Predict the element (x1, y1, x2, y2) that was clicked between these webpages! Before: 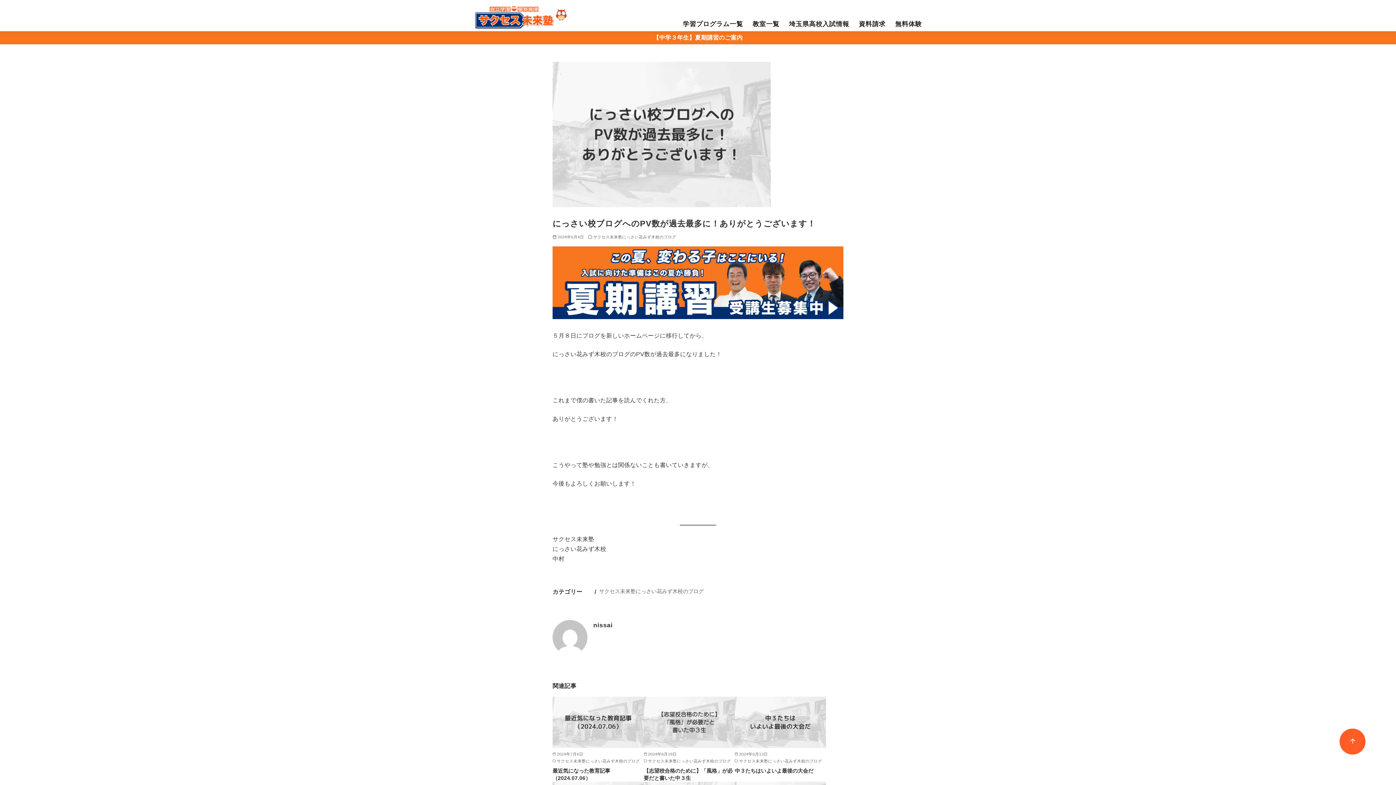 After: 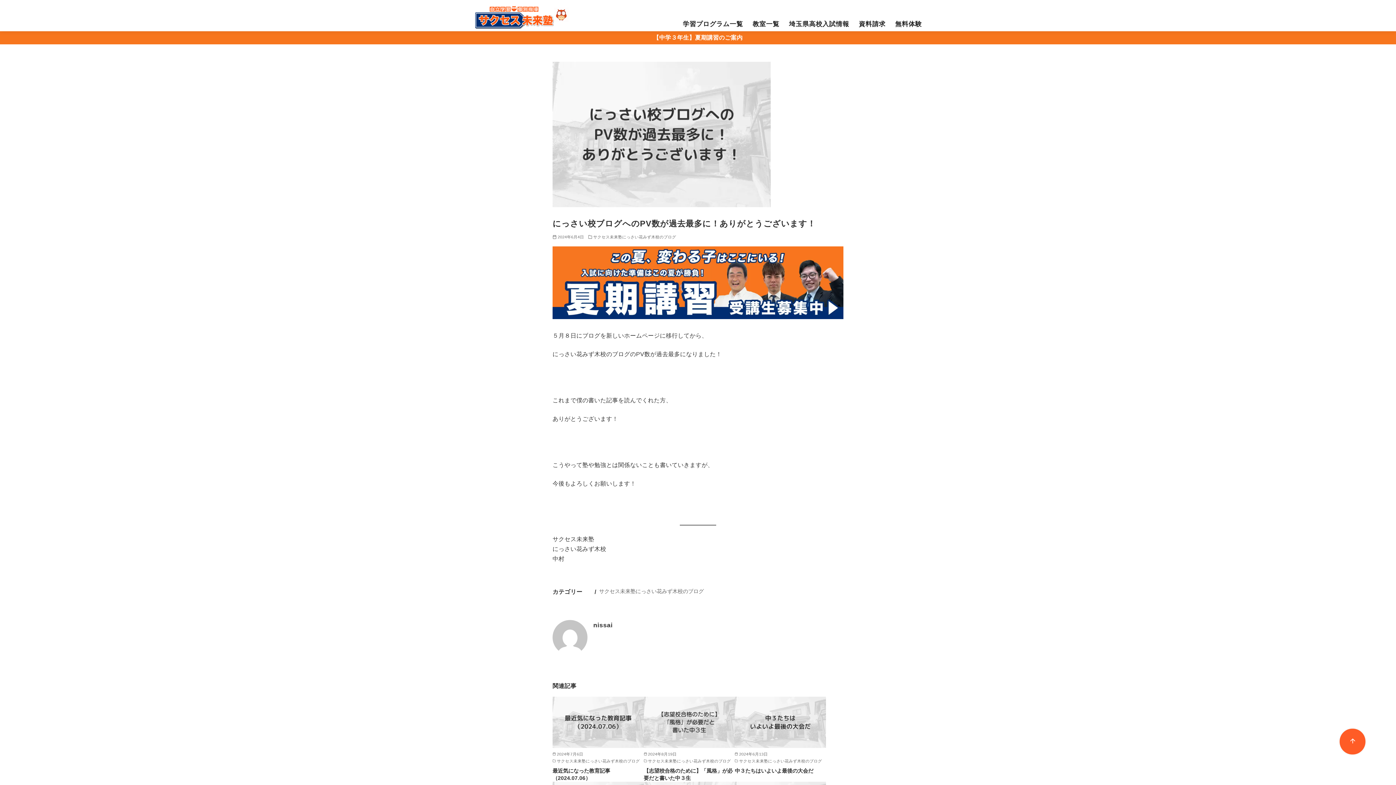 Action: bbox: (552, 246, 843, 319)